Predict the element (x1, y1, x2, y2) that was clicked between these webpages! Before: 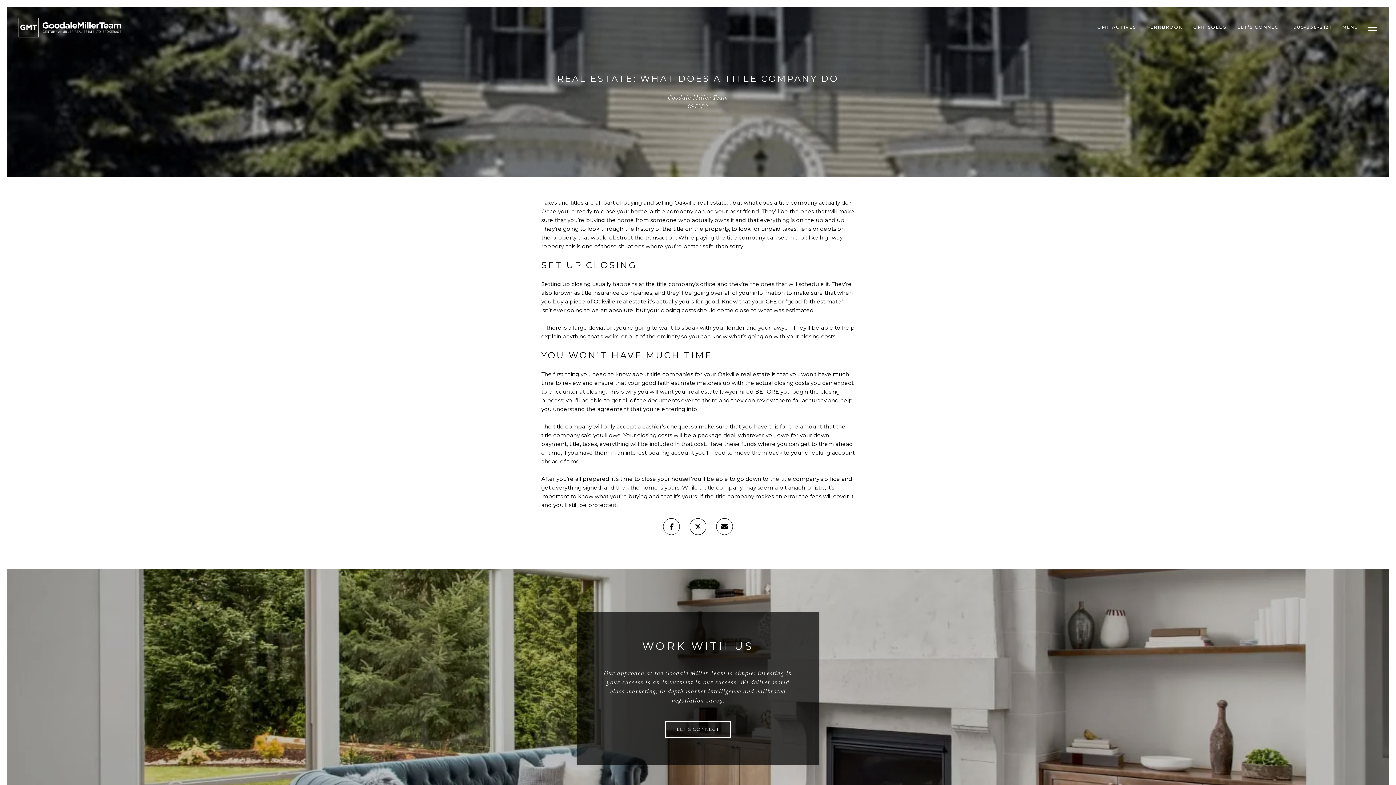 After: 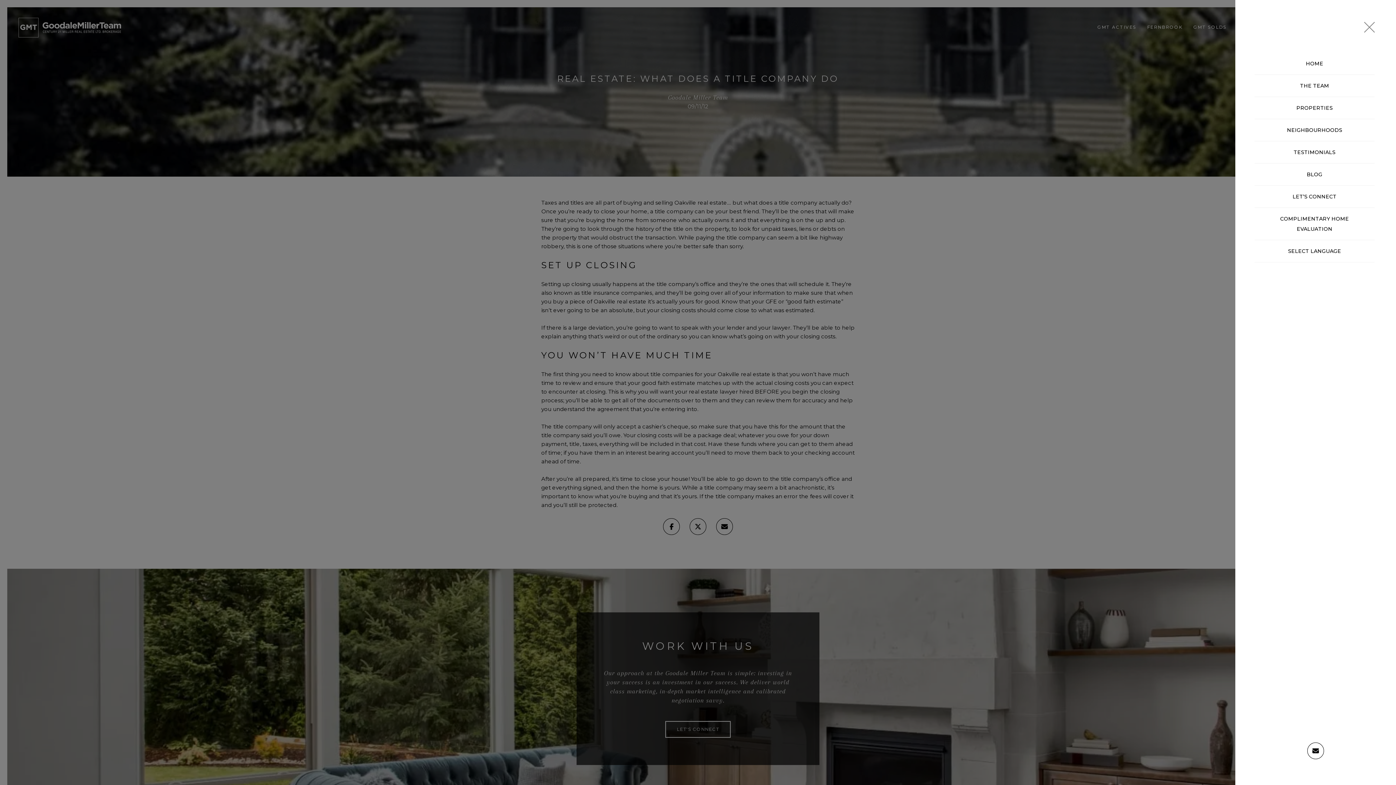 Action: bbox: (1364, 21, 1377, 33) label: Toggle navigation